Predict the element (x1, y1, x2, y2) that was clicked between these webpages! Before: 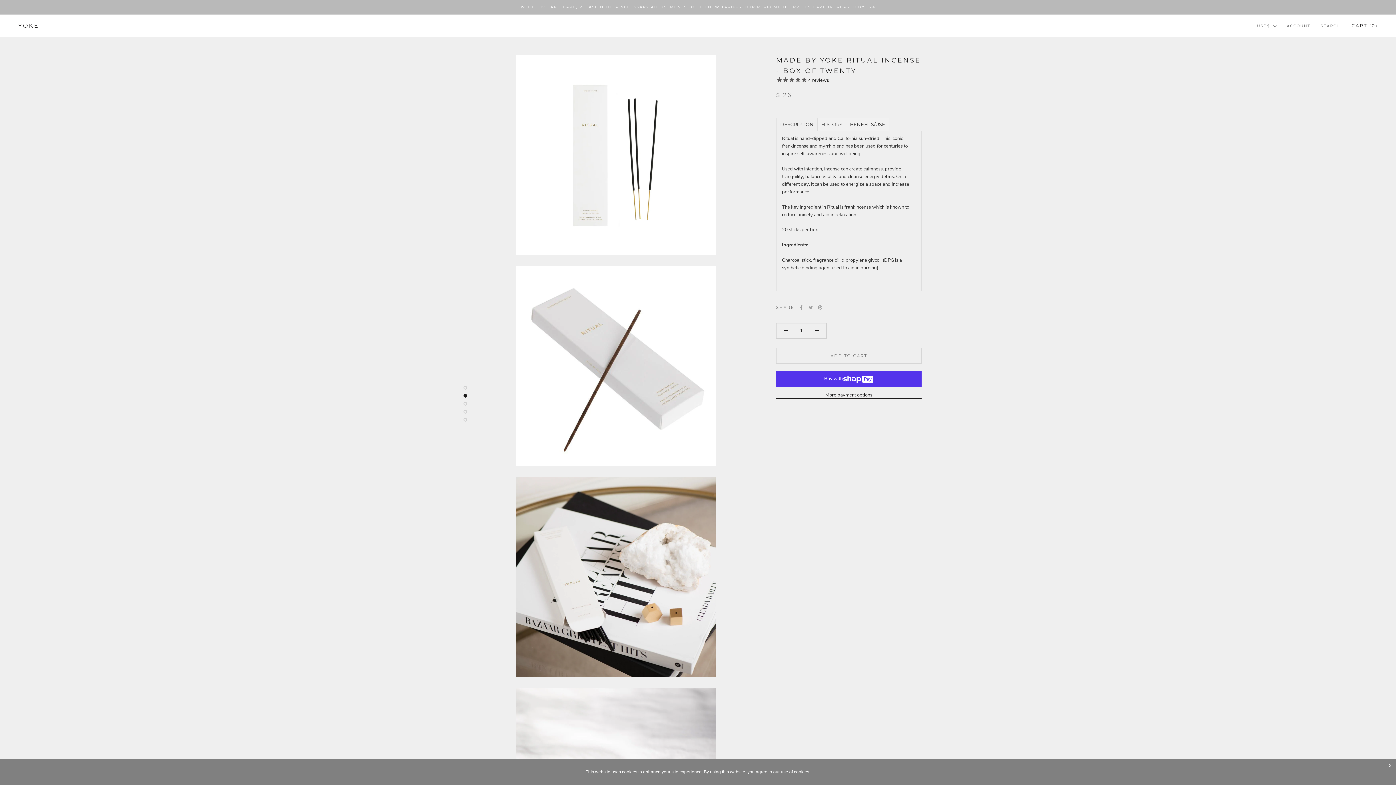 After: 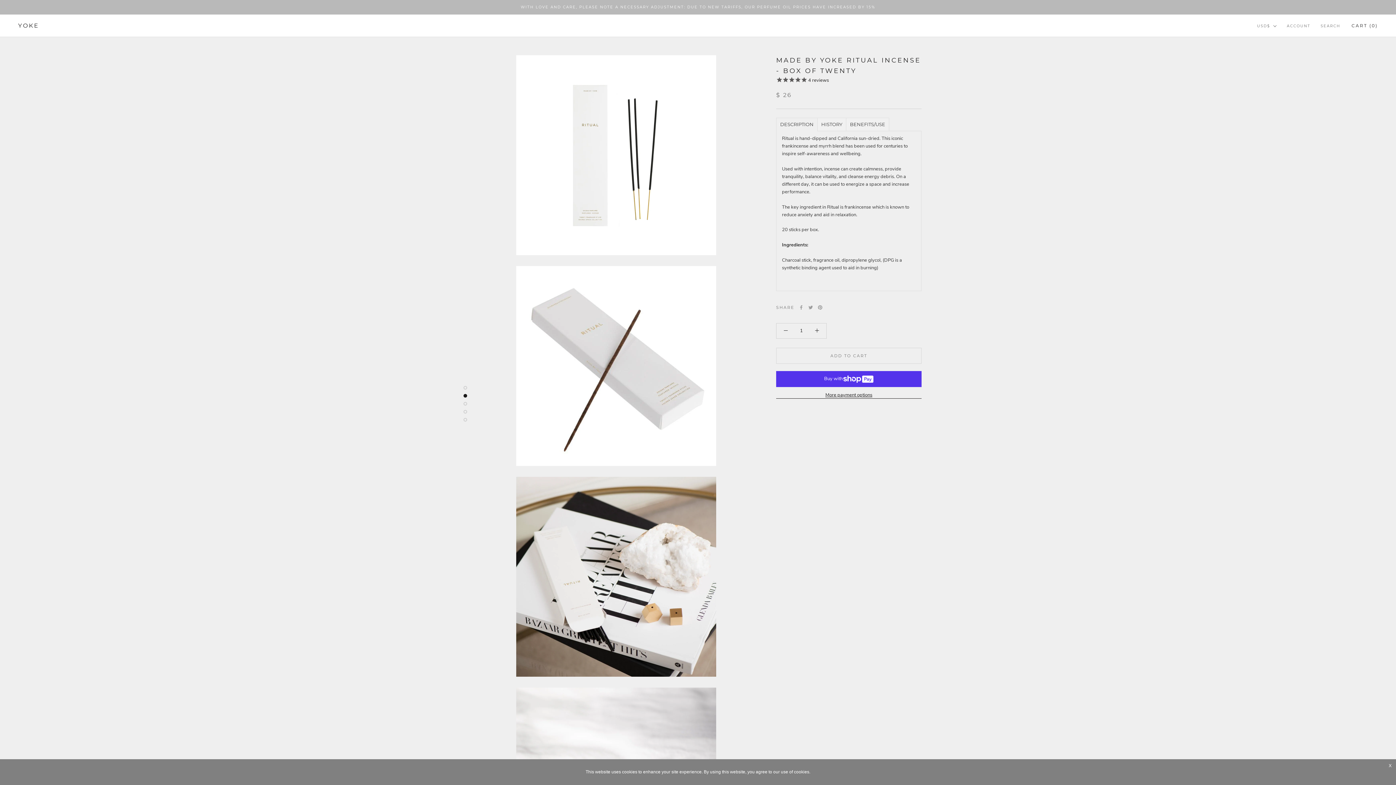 Action: bbox: (780, 121, 813, 127) label: DESCRIPTION